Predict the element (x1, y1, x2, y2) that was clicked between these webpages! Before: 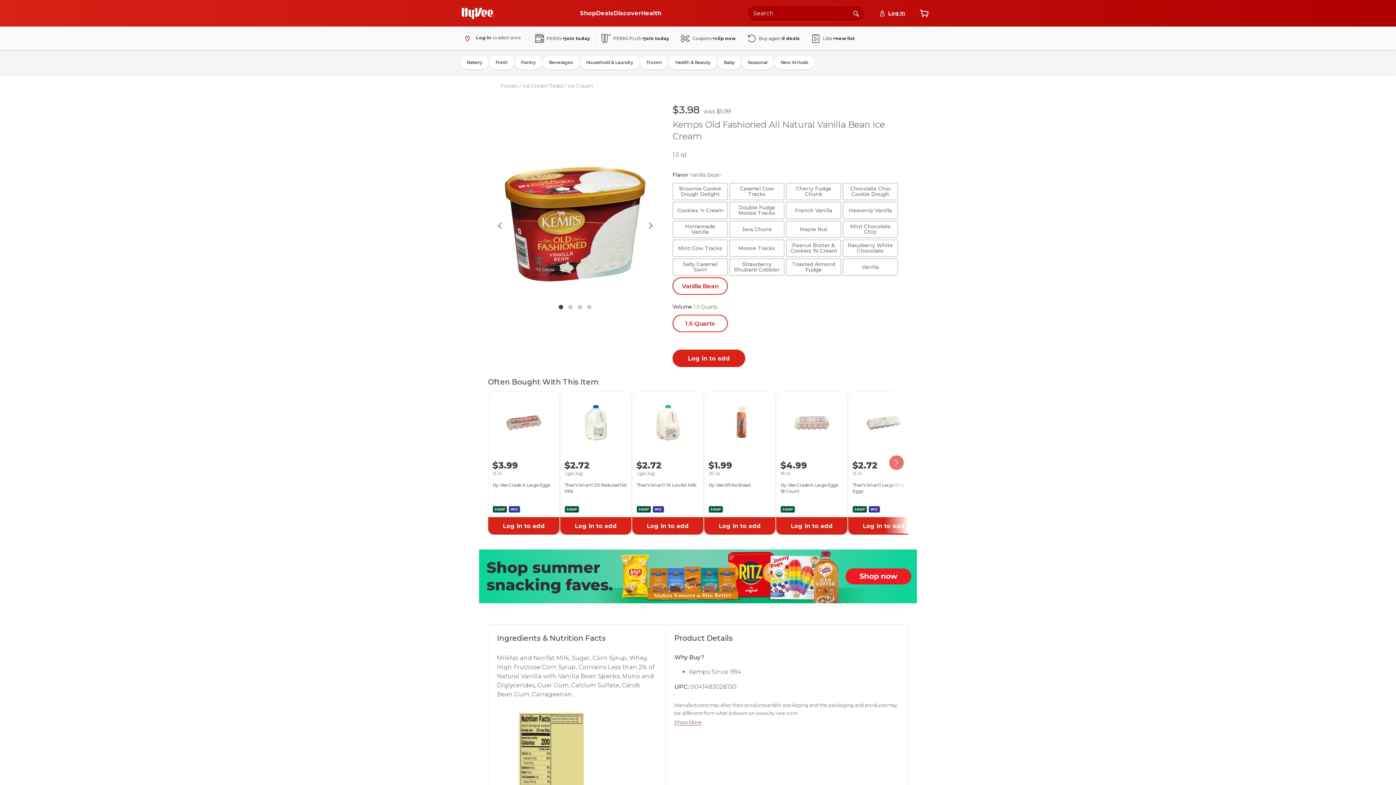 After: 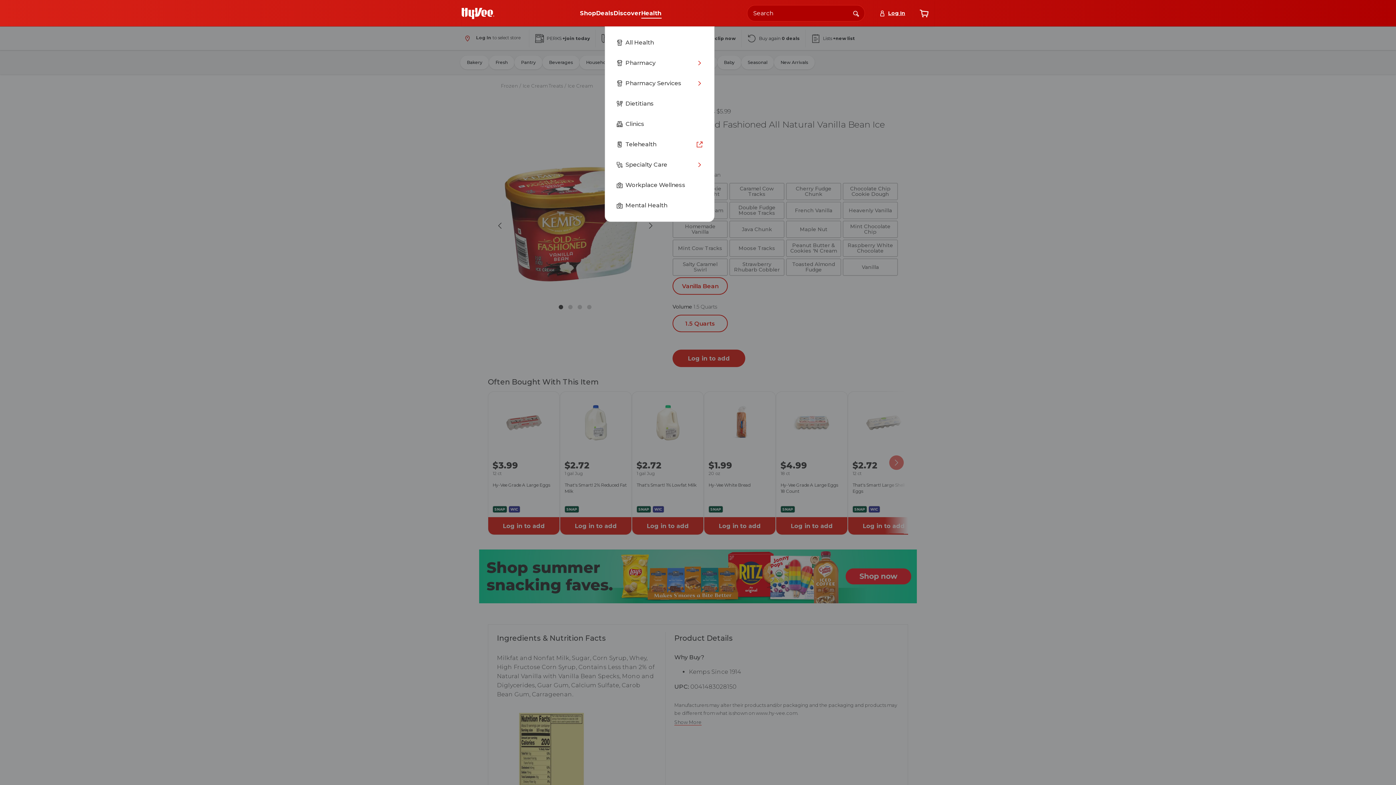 Action: label: Health bbox: (641, 7, 661, 19)